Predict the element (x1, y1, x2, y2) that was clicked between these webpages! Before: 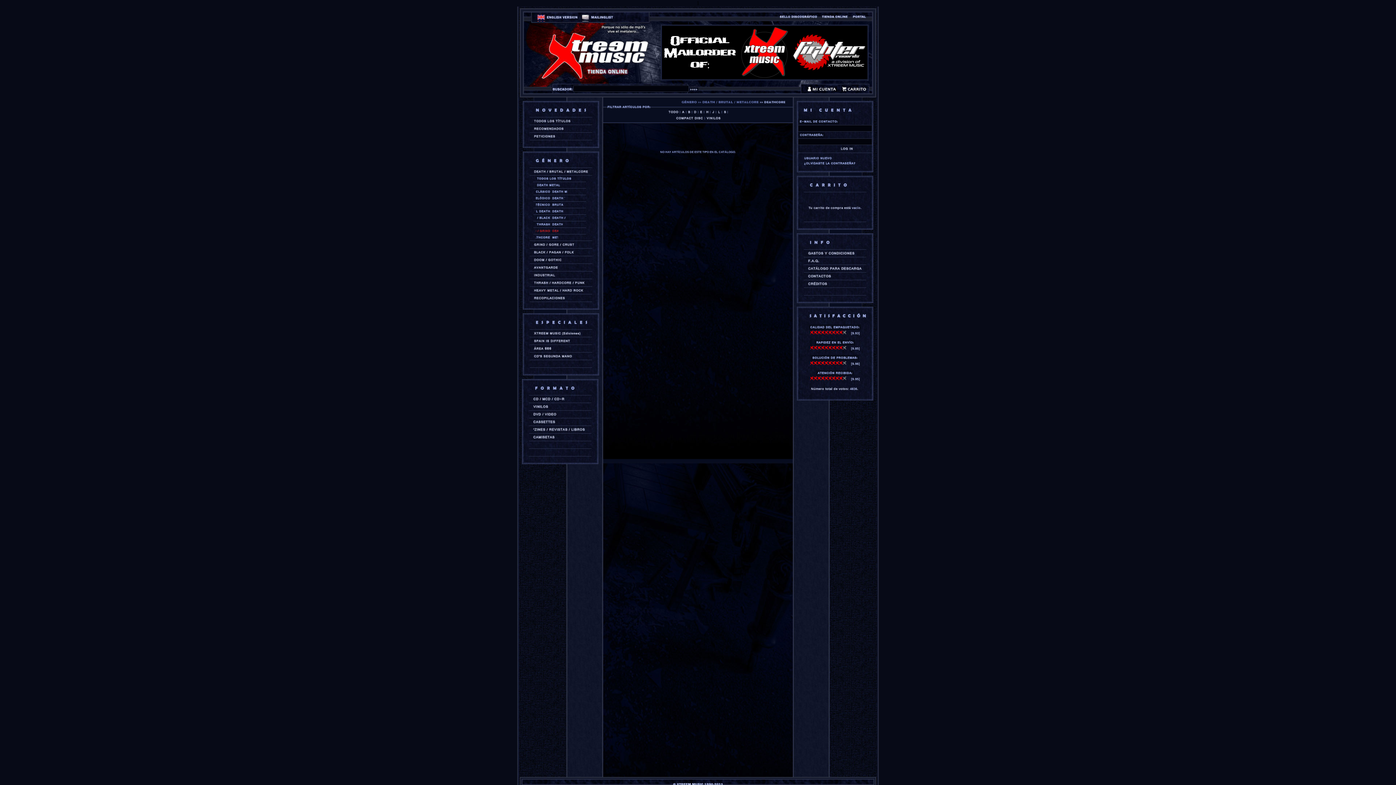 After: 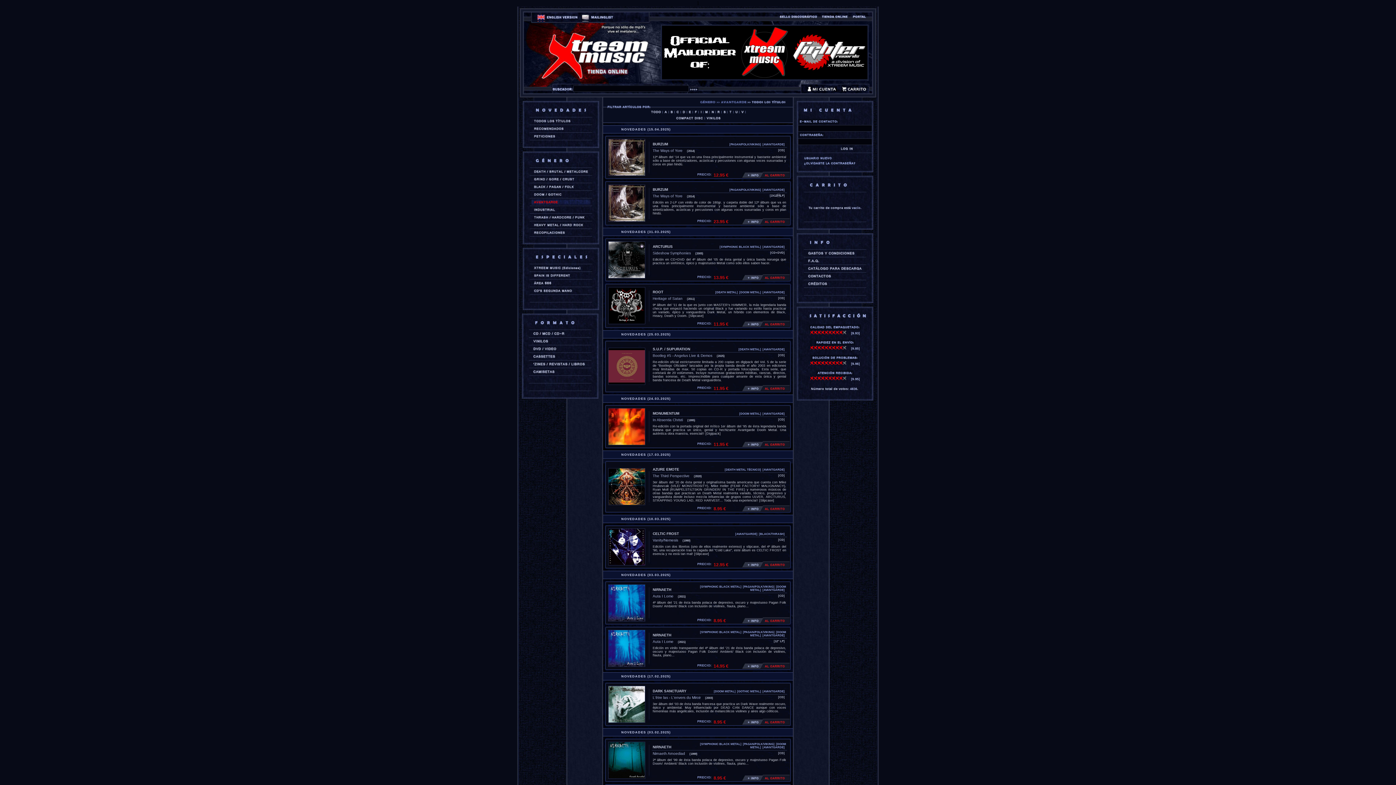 Action: bbox: (531, 265, 590, 270)